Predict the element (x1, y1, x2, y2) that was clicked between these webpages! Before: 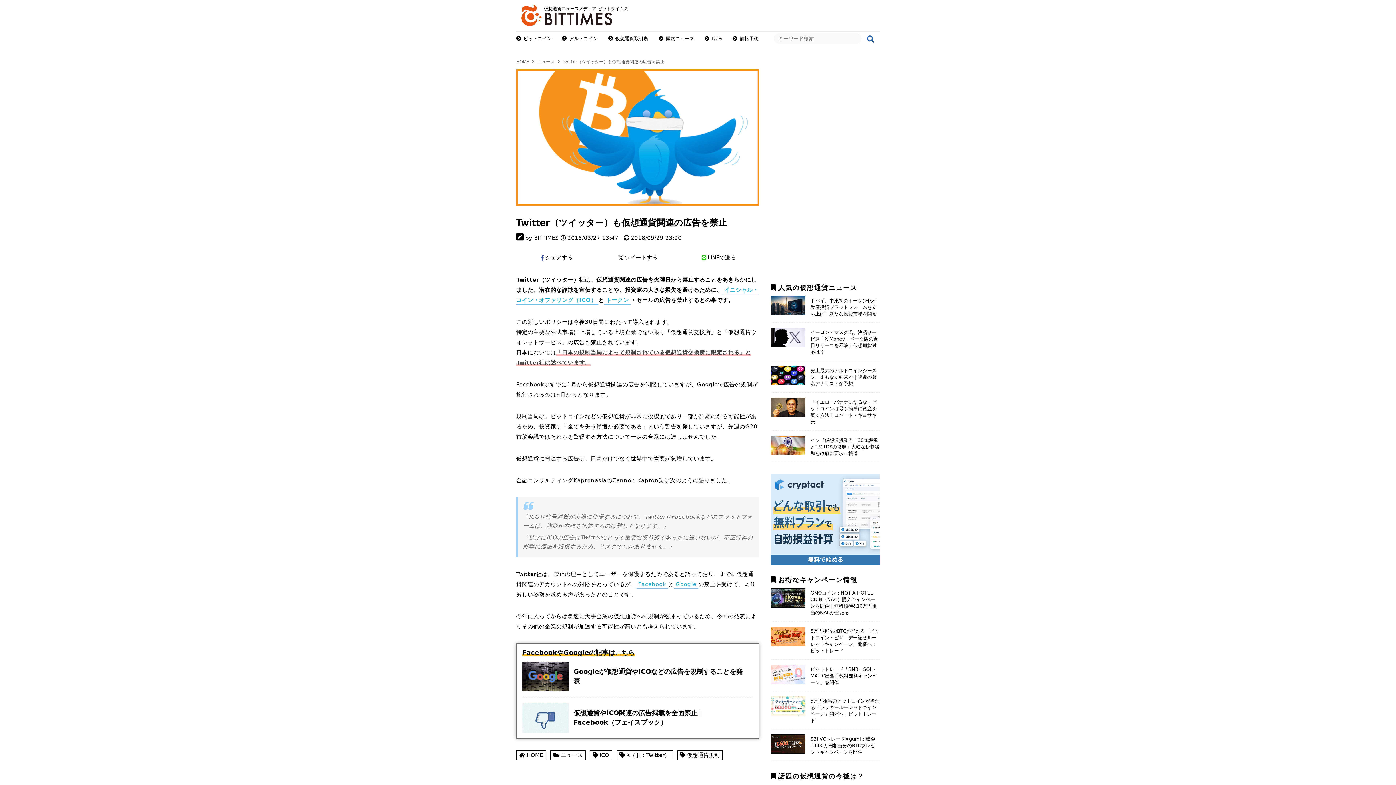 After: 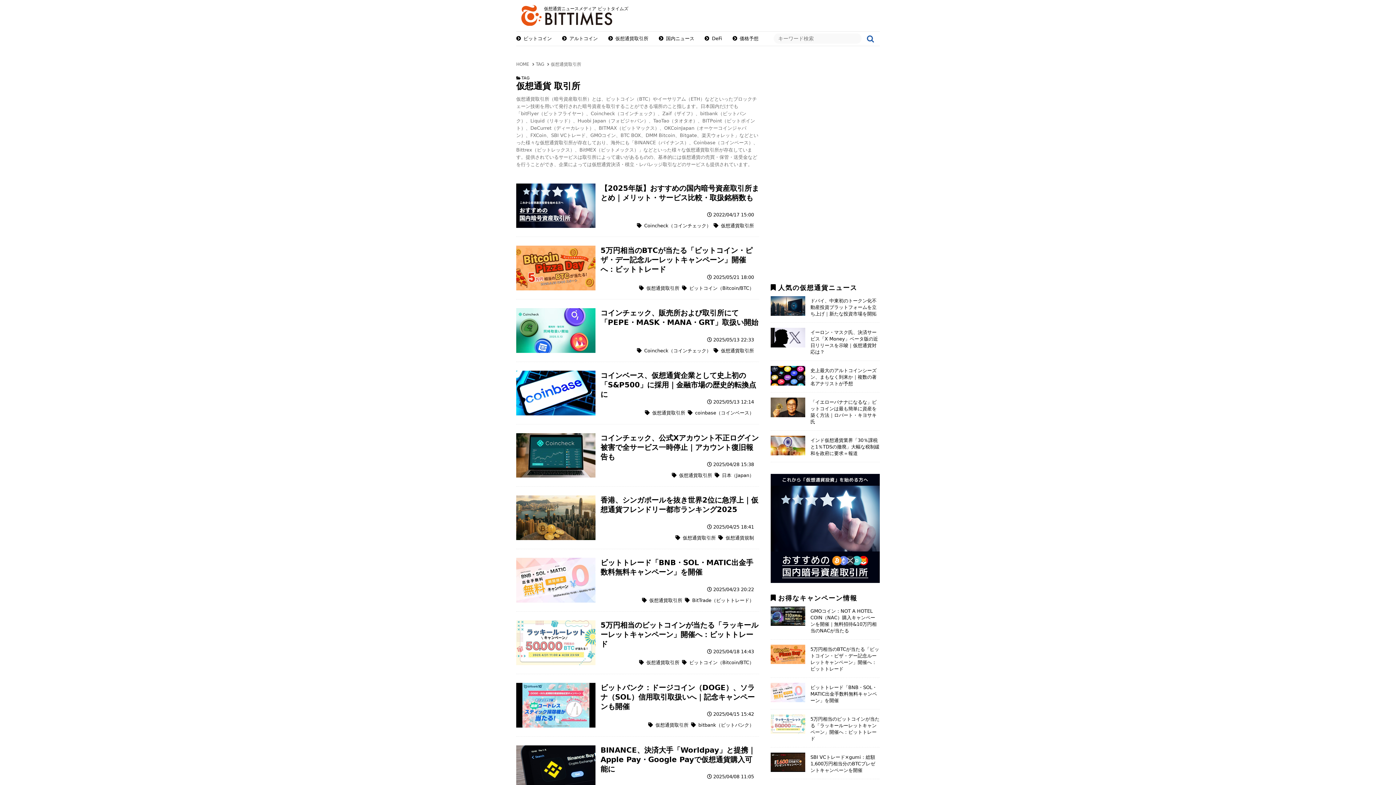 Action: bbox: (608, 35, 648, 40) label: 仮想通貨取引所